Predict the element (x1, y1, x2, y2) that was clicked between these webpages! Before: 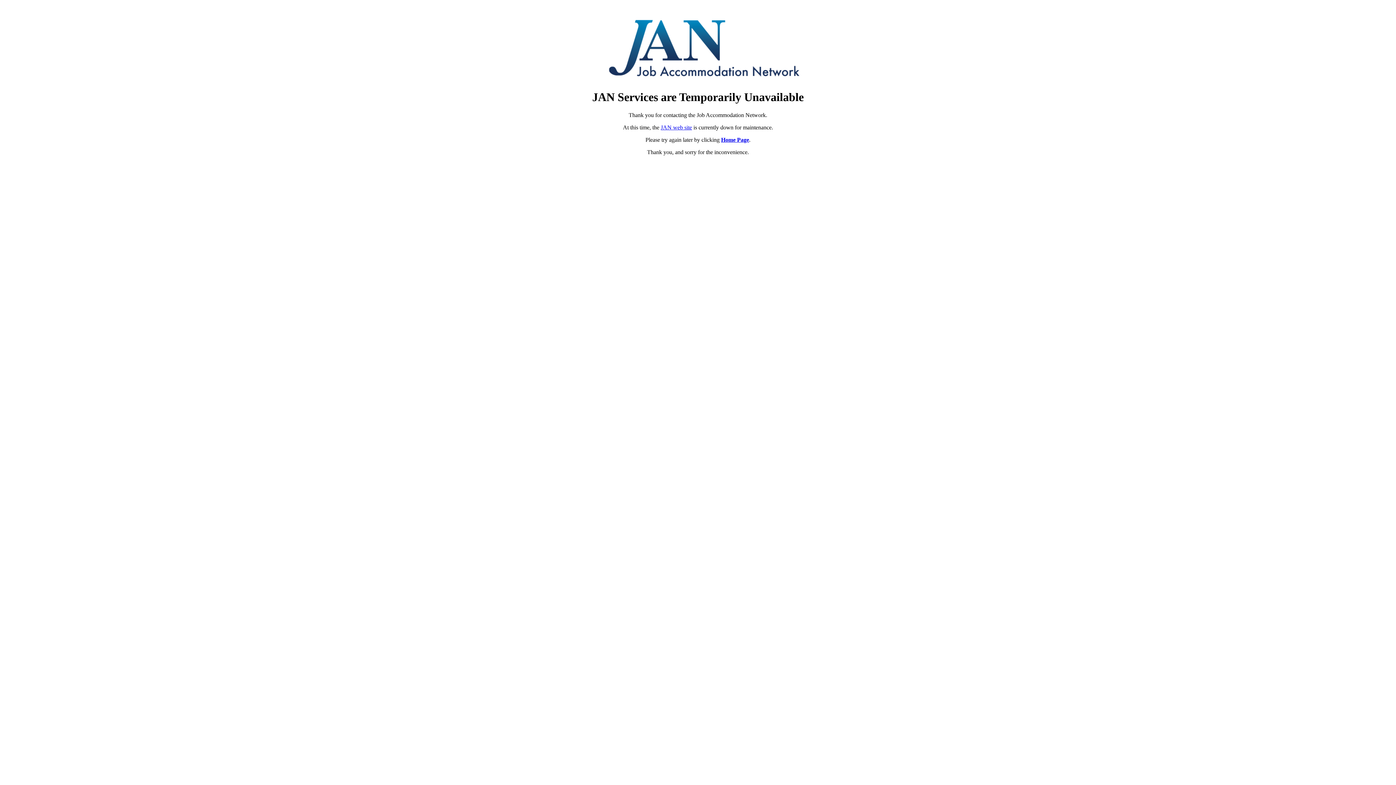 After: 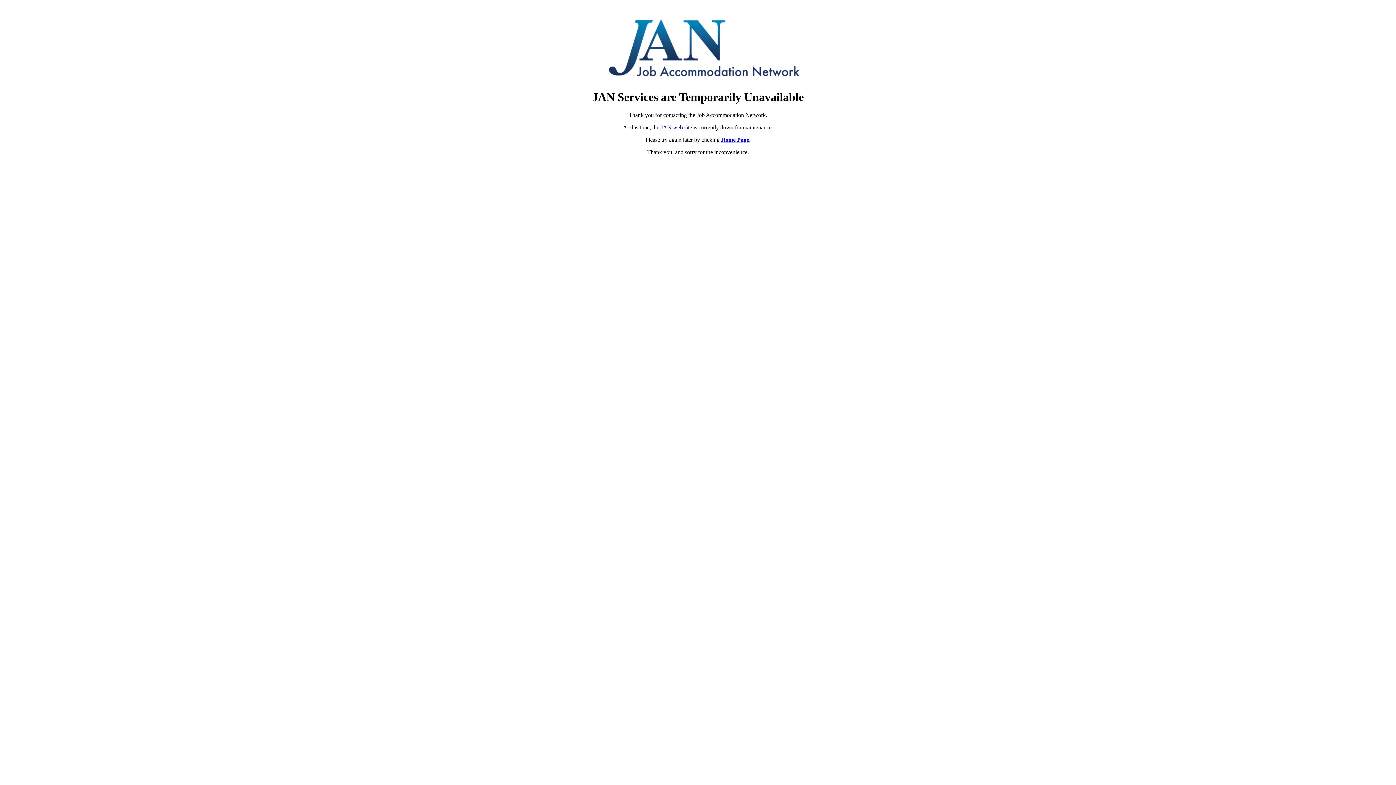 Action: bbox: (660, 124, 692, 130) label: JAN web site